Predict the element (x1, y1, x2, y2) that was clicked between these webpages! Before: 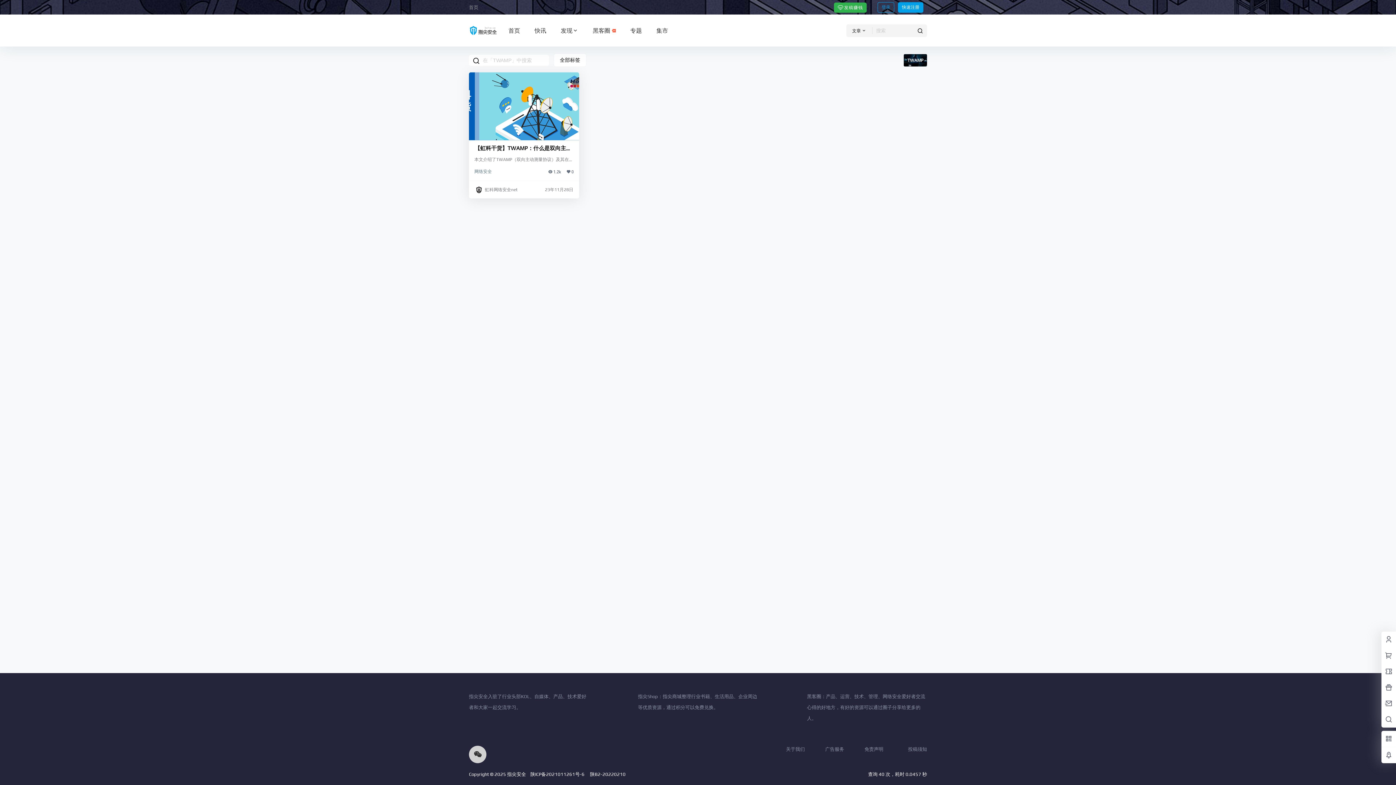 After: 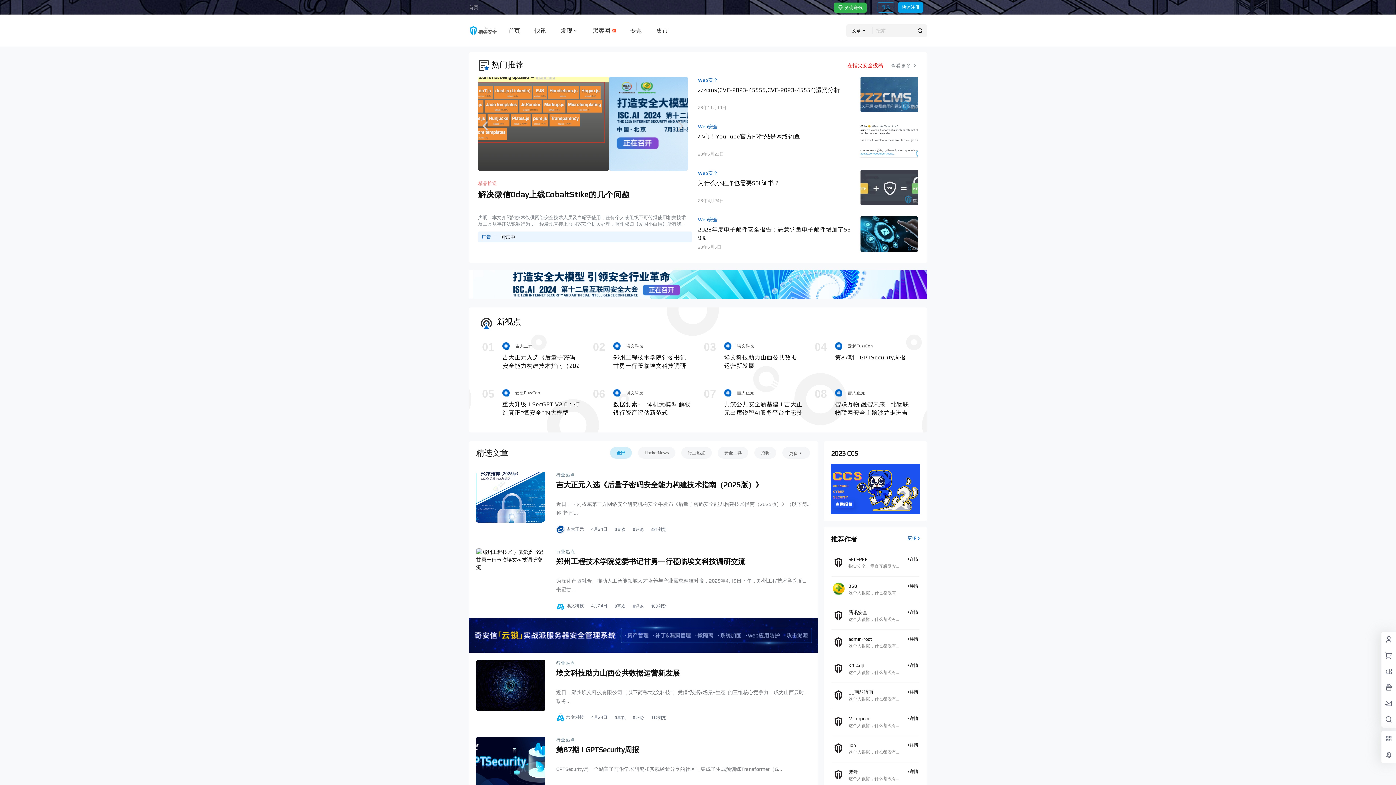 Action: bbox: (469, 25, 497, 35)